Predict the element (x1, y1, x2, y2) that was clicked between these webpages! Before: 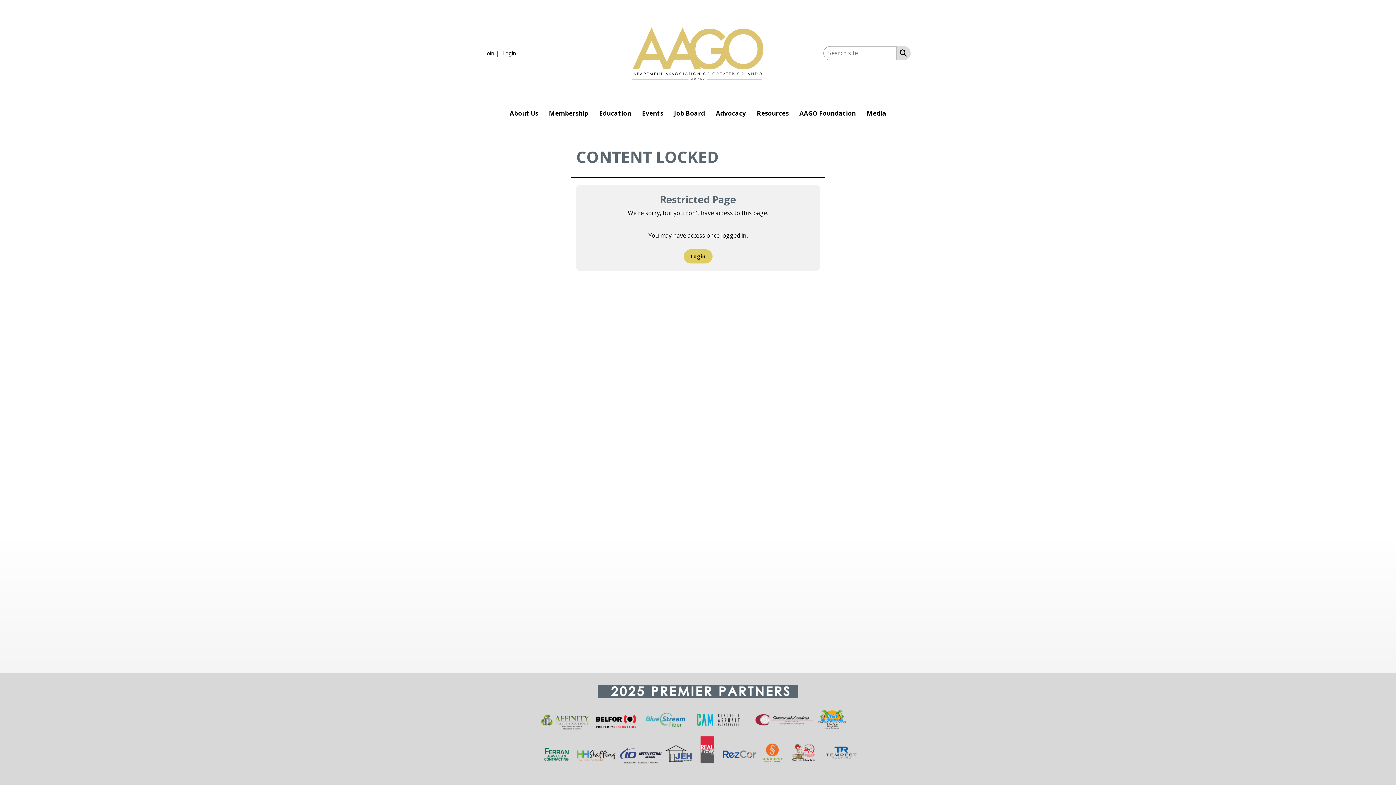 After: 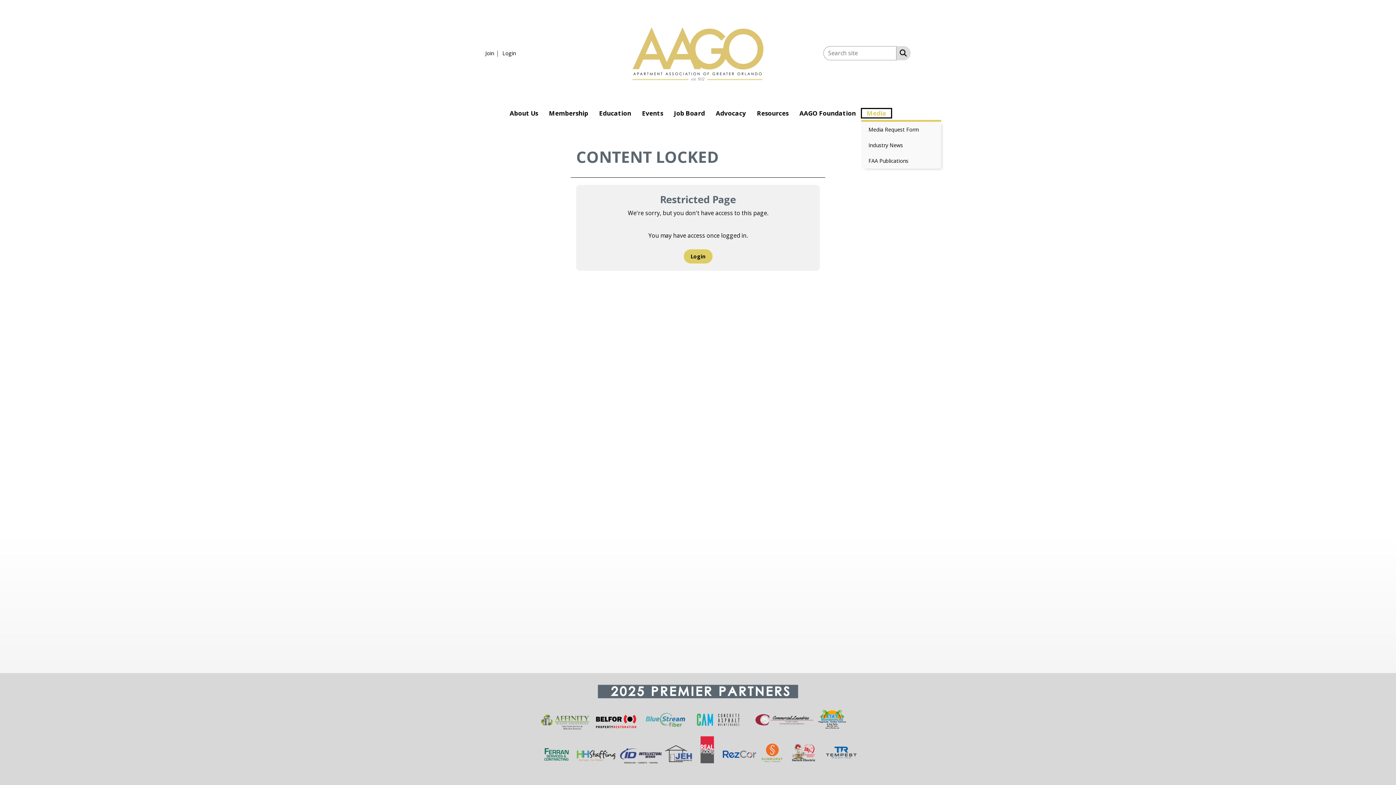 Action: bbox: (861, 108, 891, 118) label: Media